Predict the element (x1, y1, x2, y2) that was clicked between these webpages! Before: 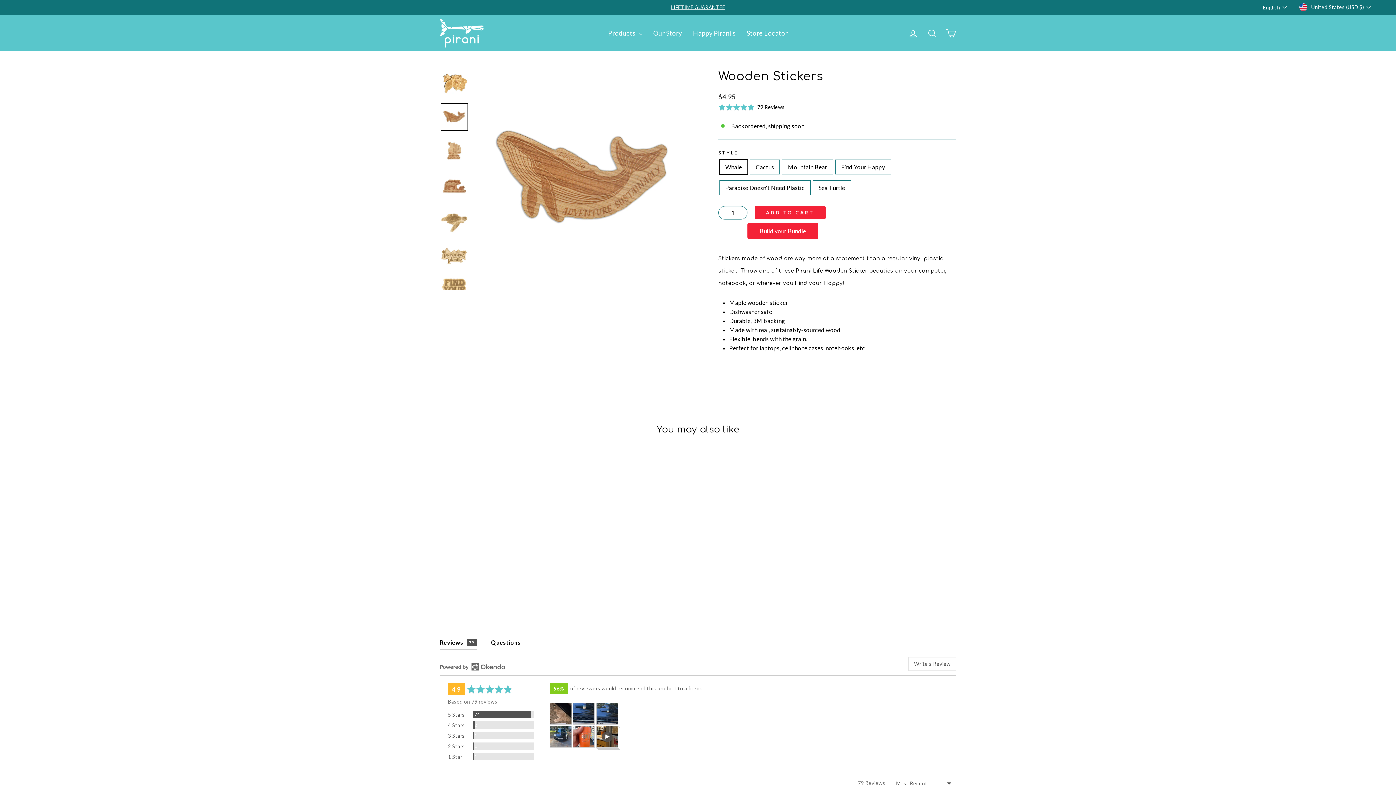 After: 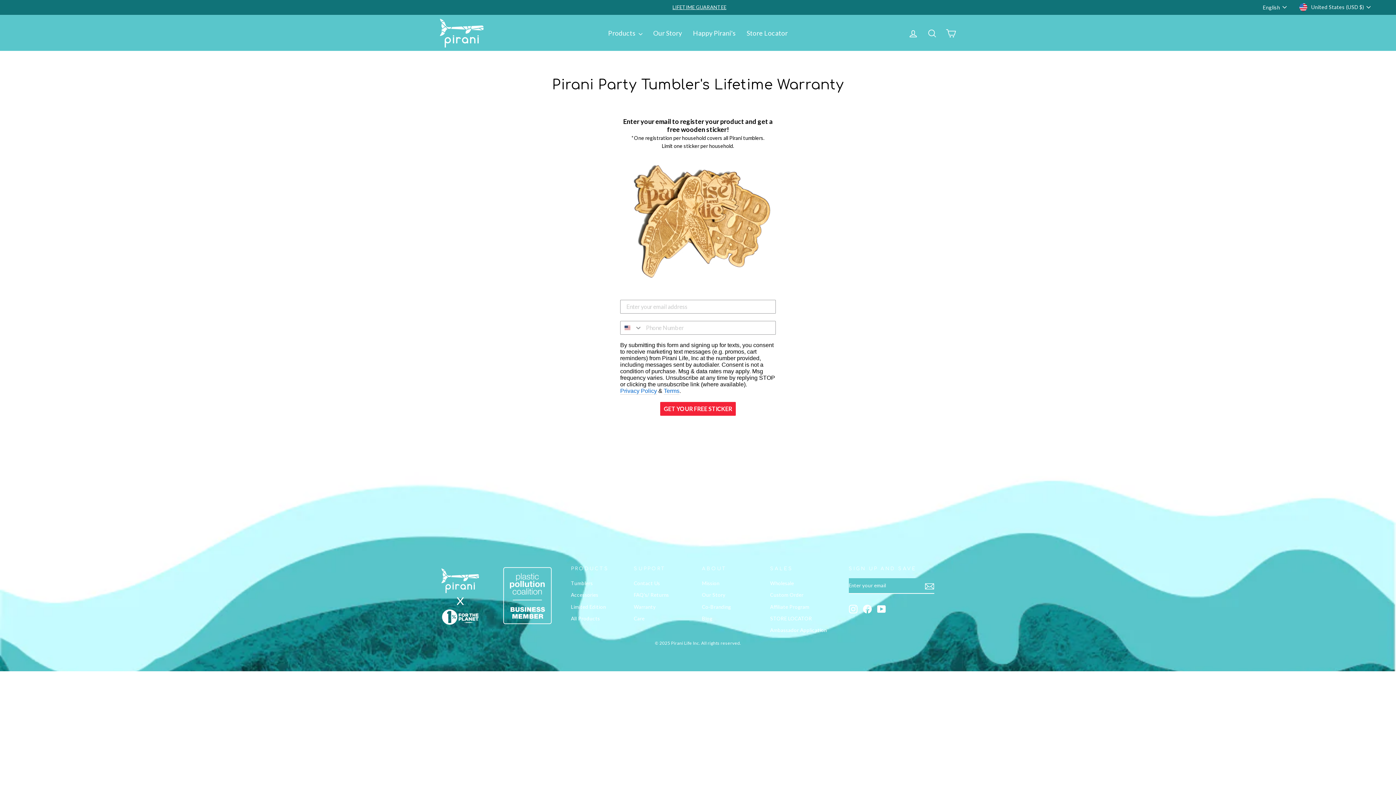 Action: label: LIFETIME GUARANTEE bbox: (442, 3, 954, 11)